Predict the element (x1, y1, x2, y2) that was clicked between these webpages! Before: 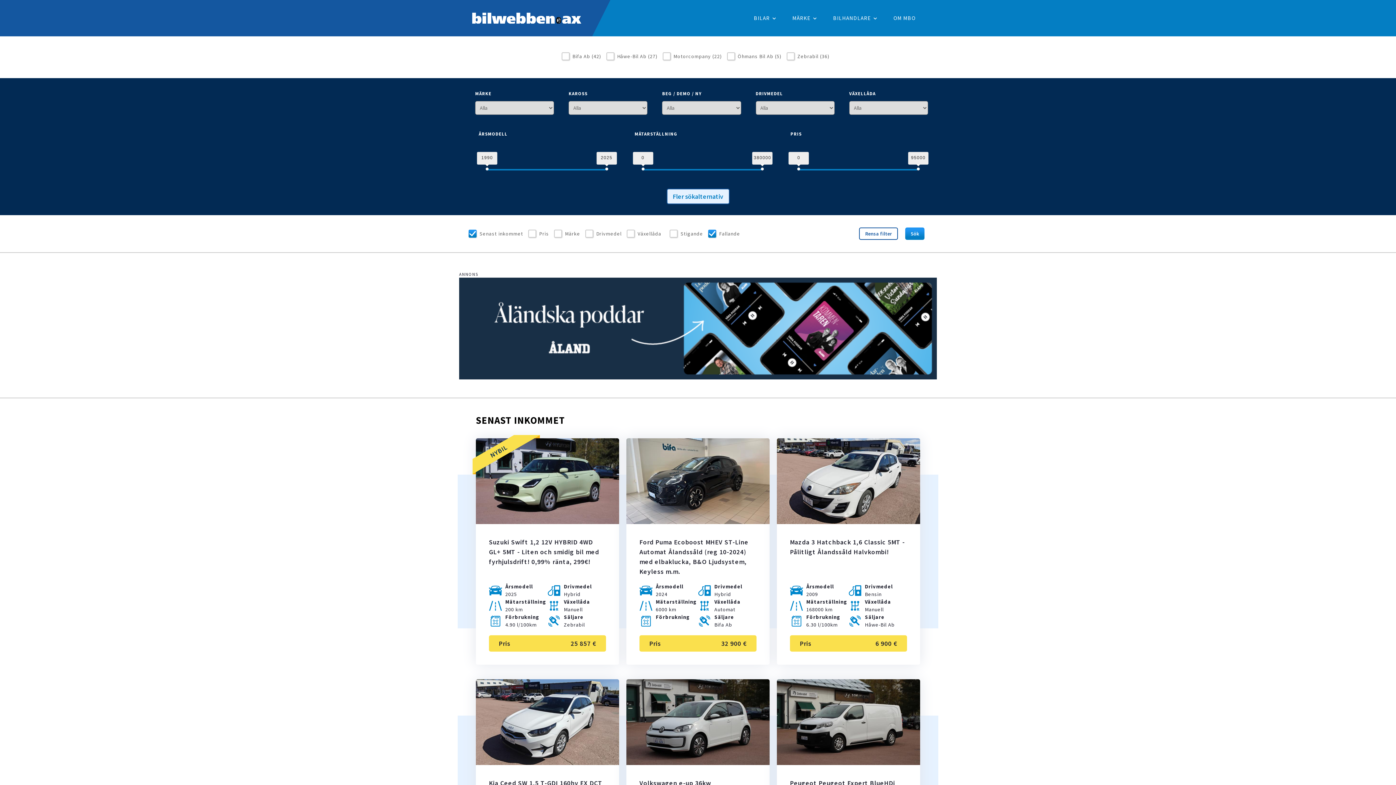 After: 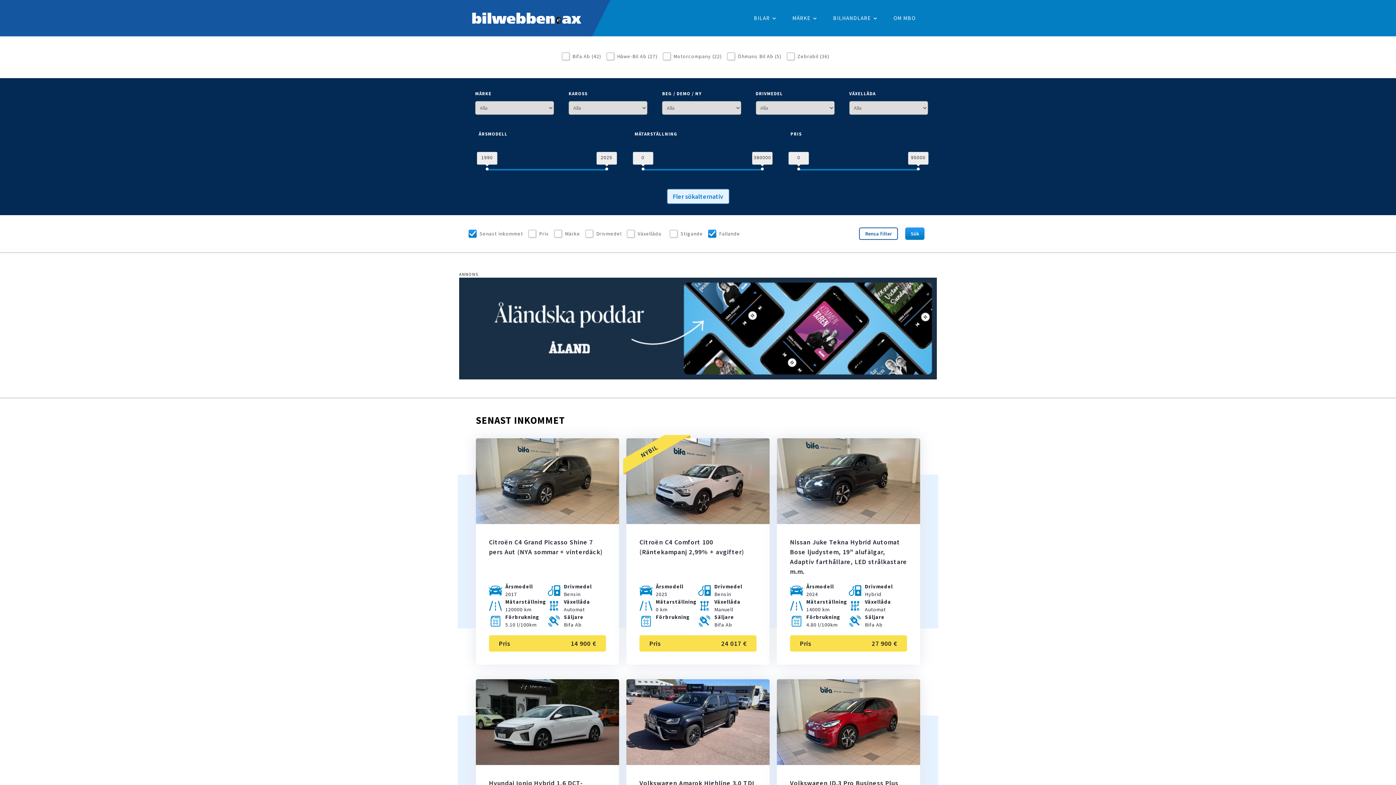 Action: bbox: (472, 12, 592, 23)